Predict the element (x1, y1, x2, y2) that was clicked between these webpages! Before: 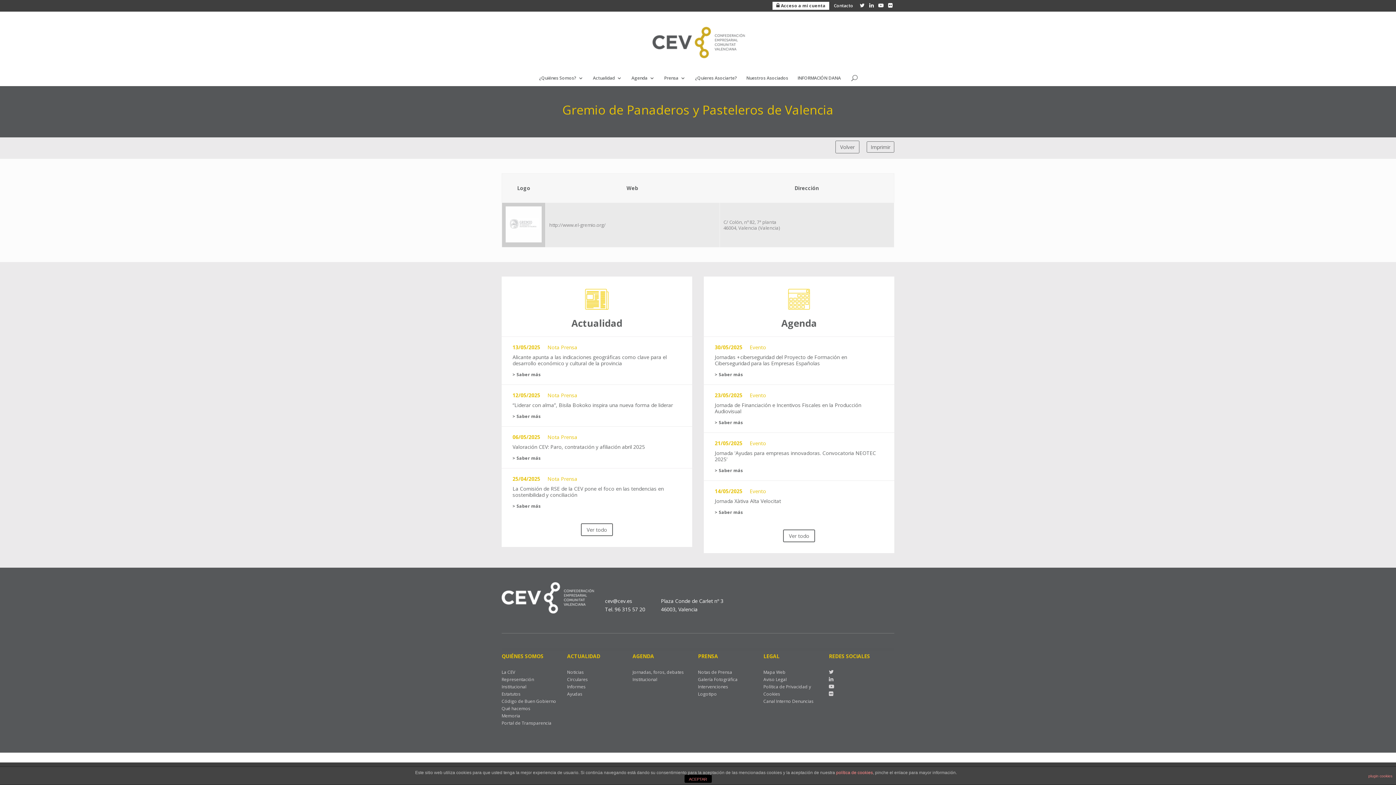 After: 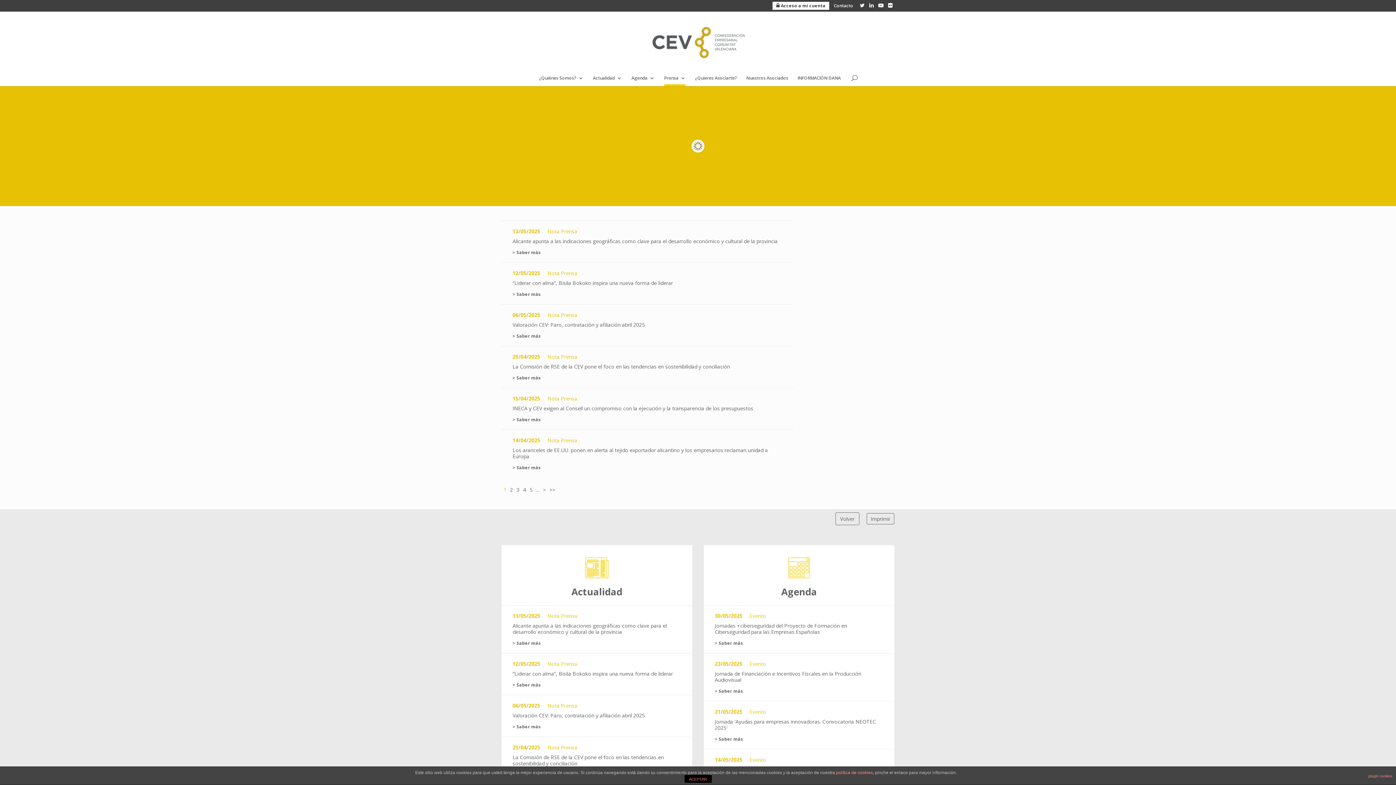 Action: label: Notas de Prensa bbox: (698, 669, 732, 675)